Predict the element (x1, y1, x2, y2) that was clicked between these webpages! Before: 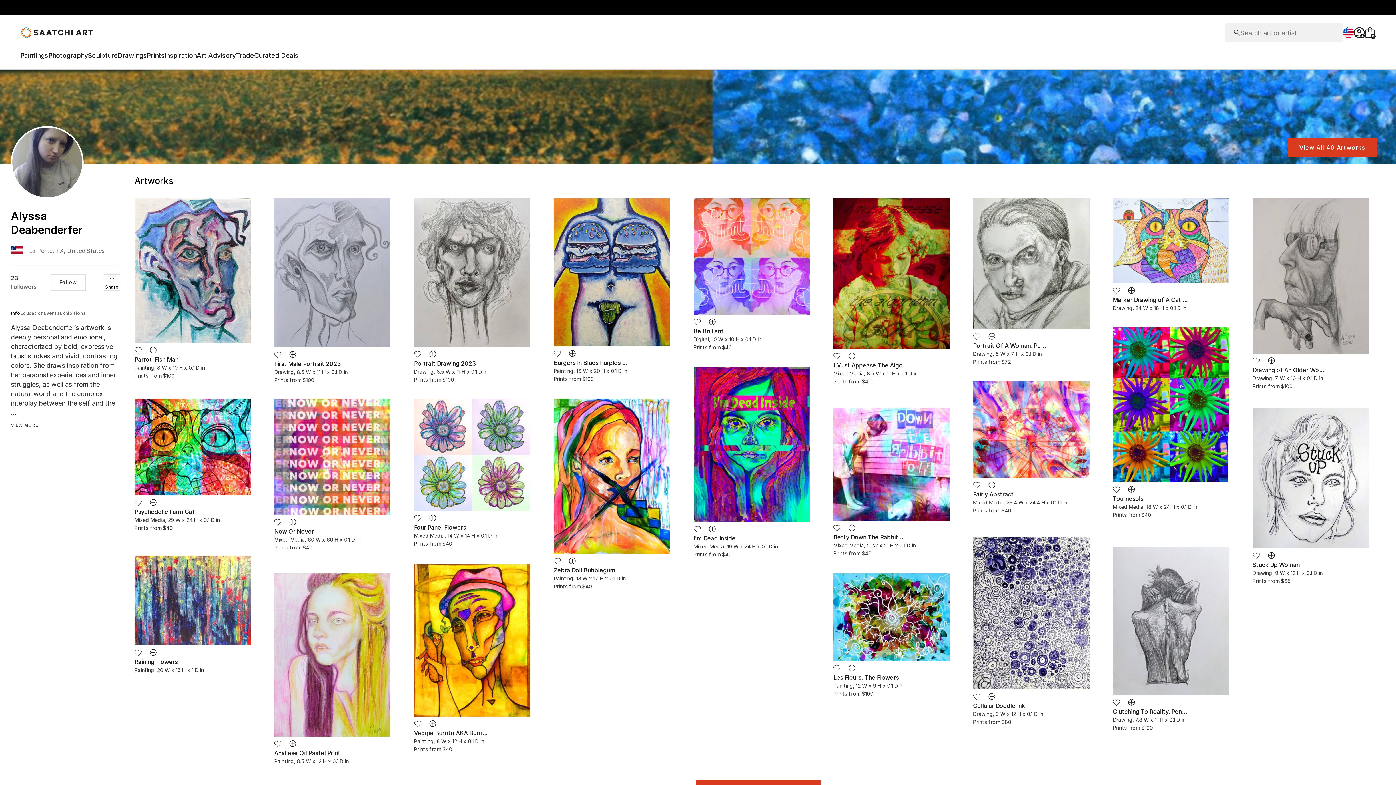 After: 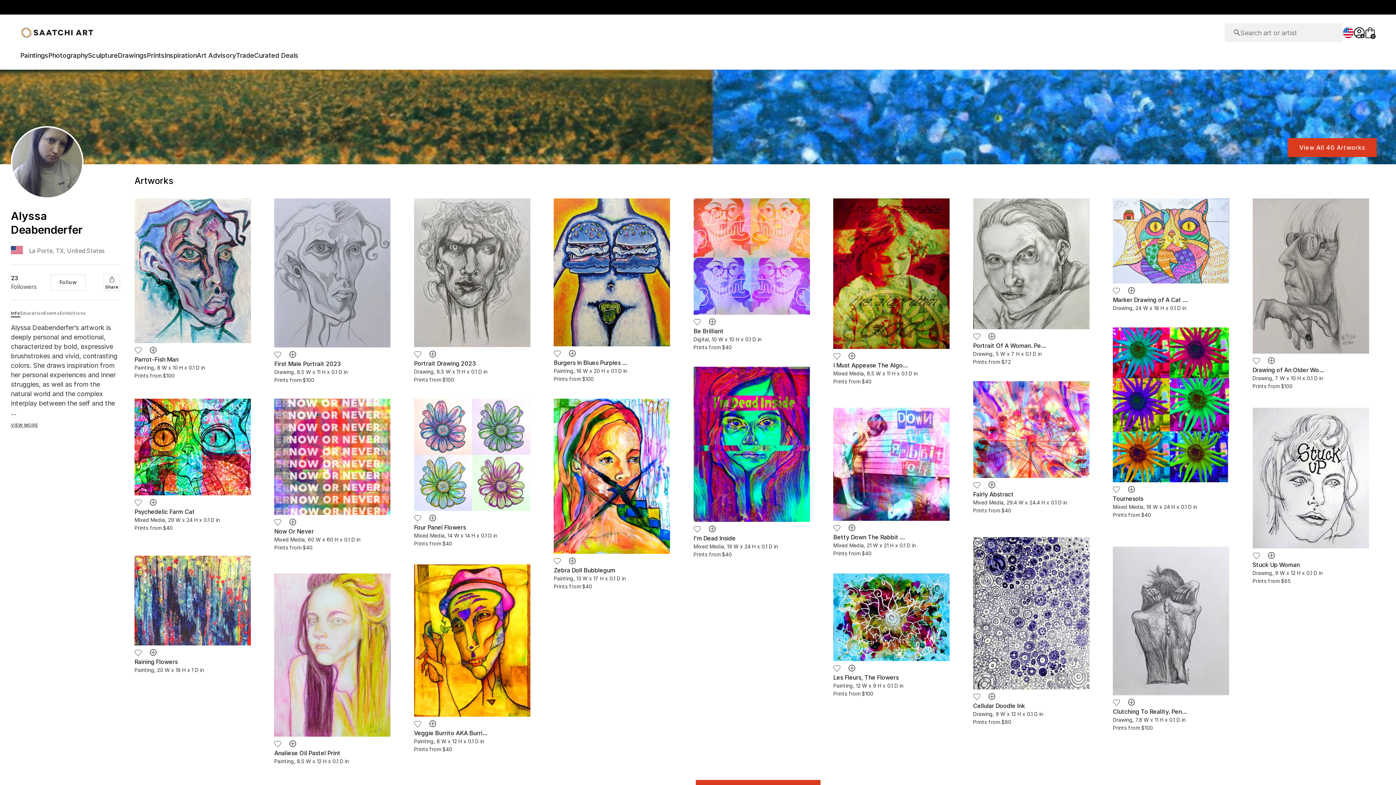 Action: bbox: (833, 408, 949, 521)